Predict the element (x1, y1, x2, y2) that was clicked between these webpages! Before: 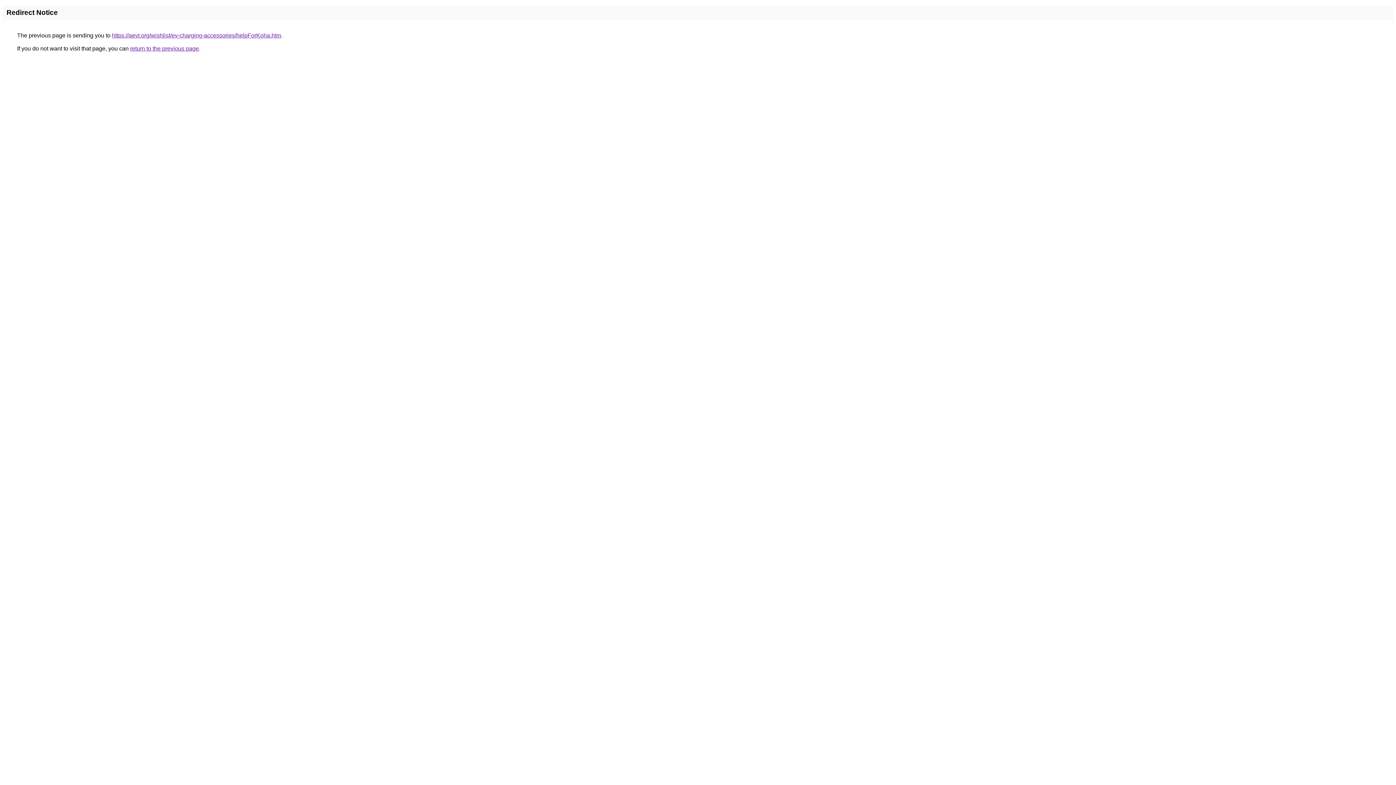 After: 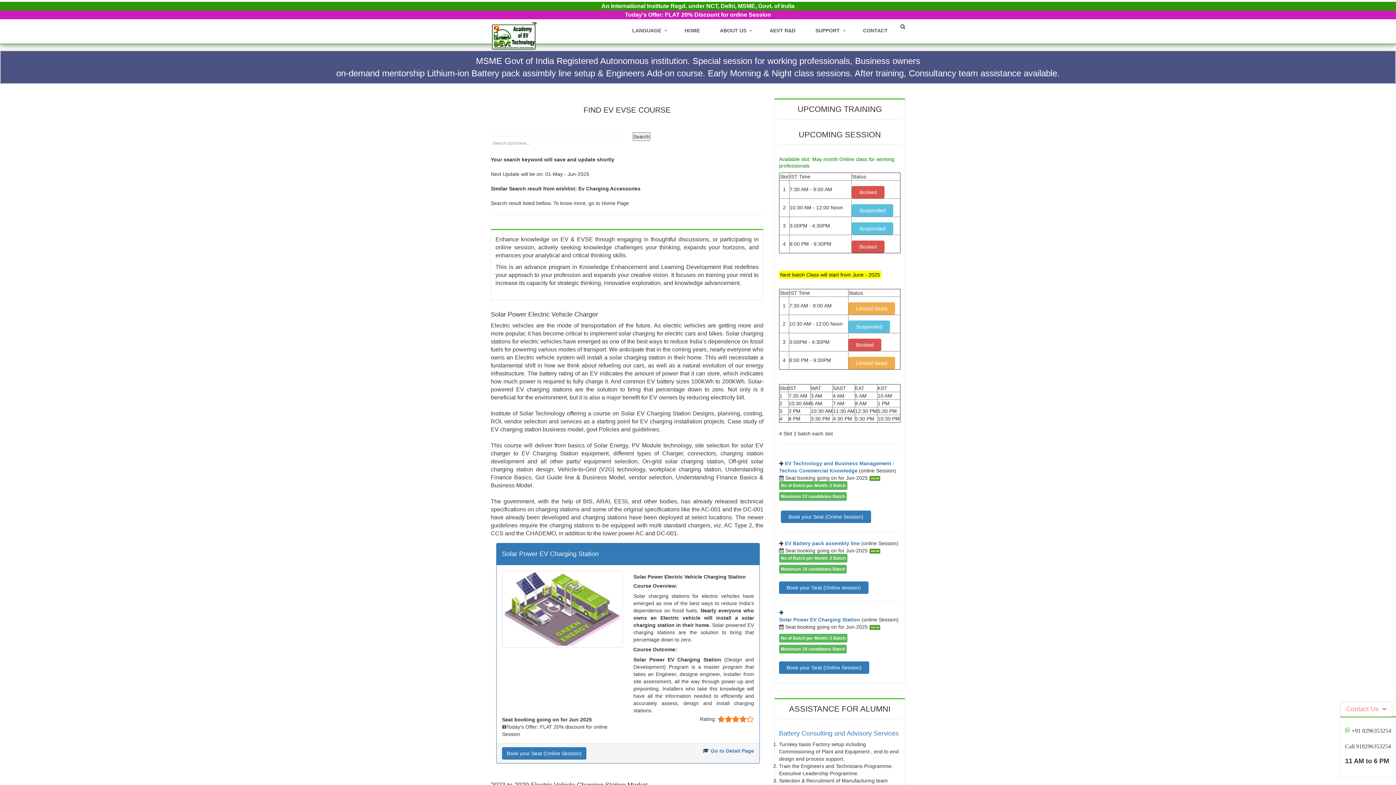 Action: label: https://aevt.org/wishlist/ev-charging-accessories/helpForKoha.htm bbox: (112, 32, 281, 38)